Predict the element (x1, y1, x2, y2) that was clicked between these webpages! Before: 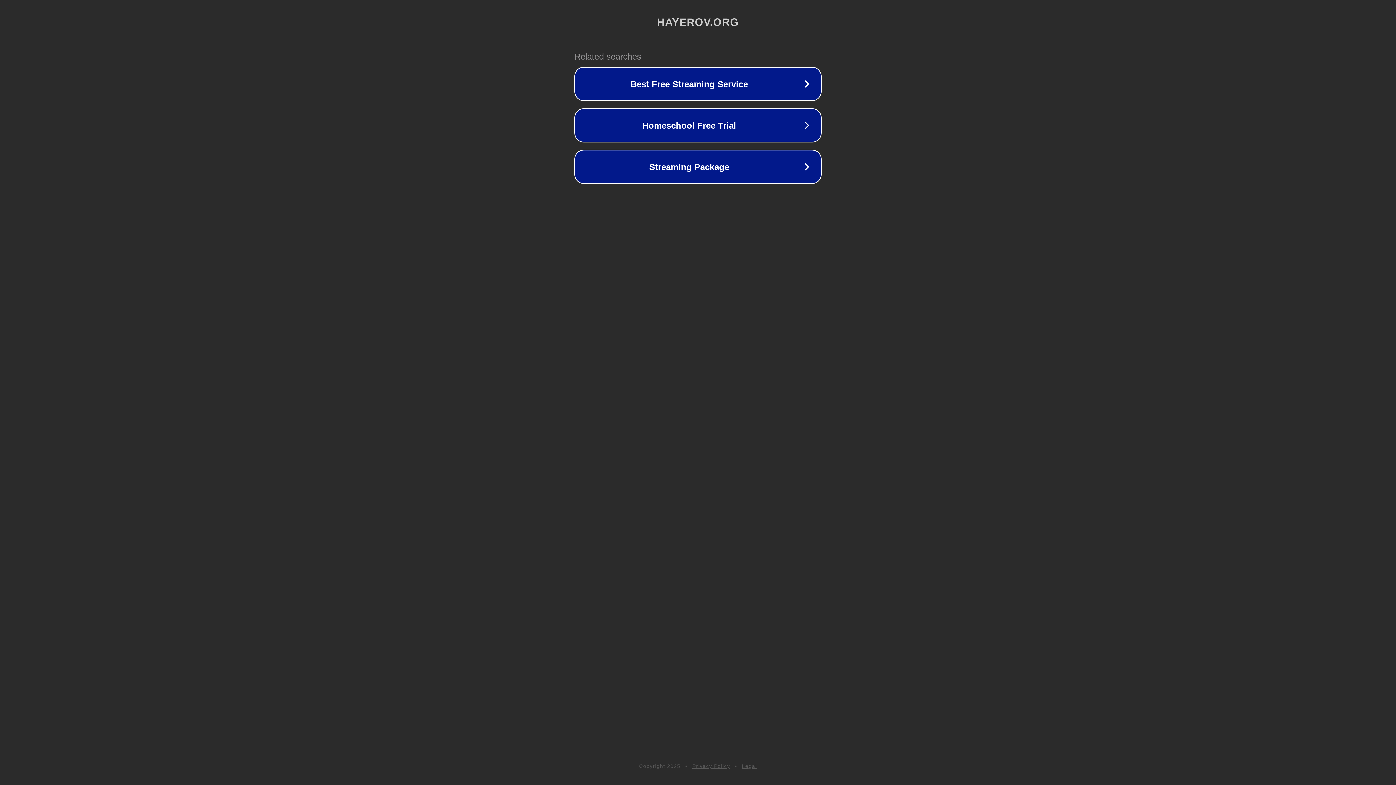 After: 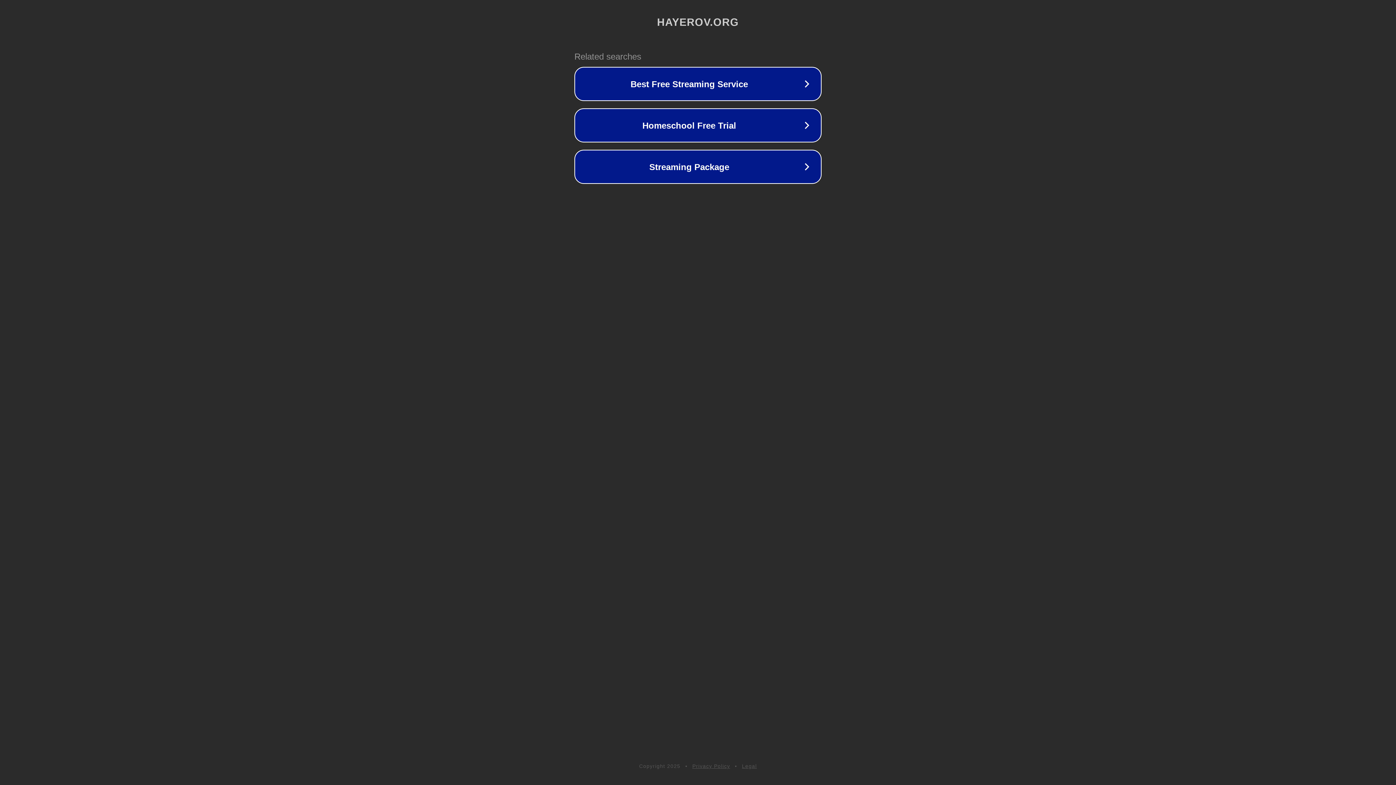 Action: label: Privacy Policy bbox: (692, 763, 730, 769)